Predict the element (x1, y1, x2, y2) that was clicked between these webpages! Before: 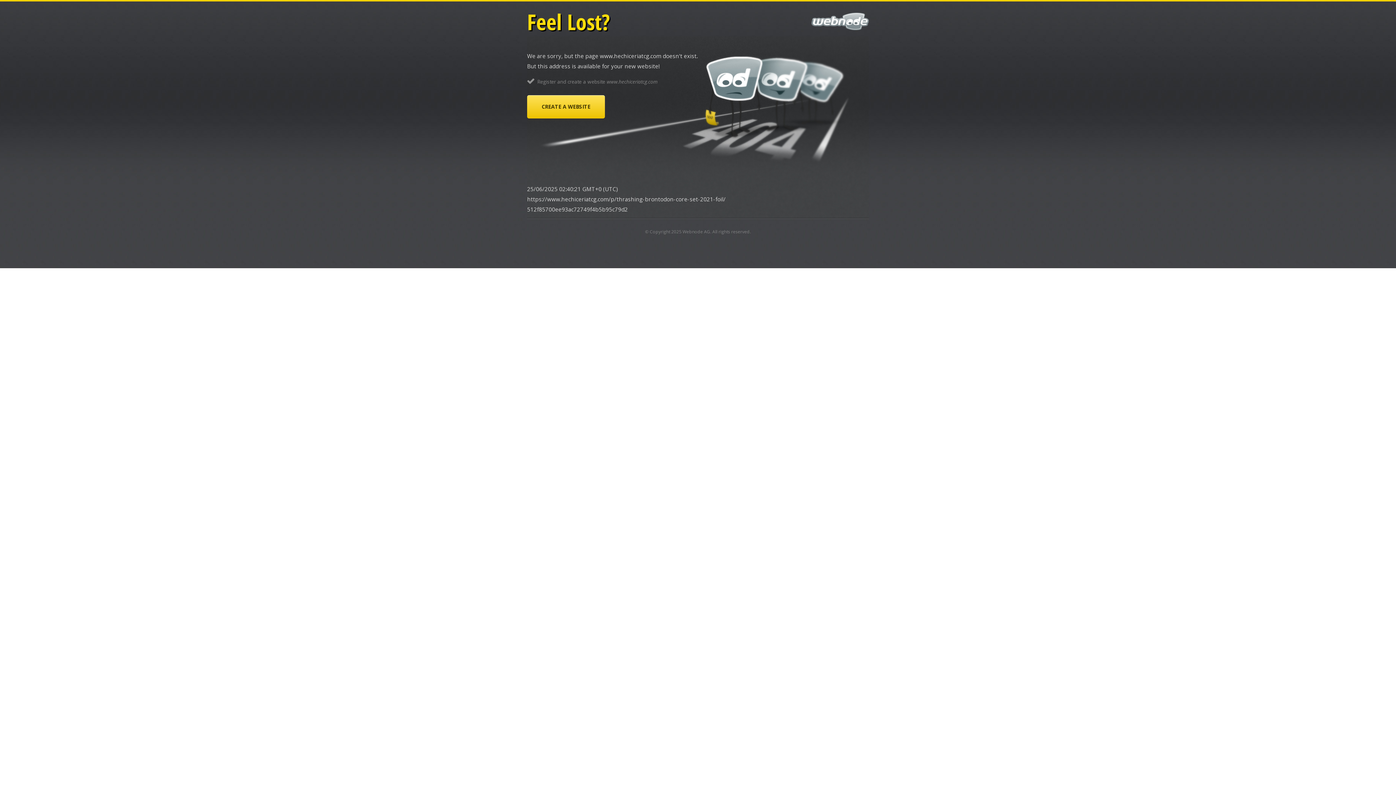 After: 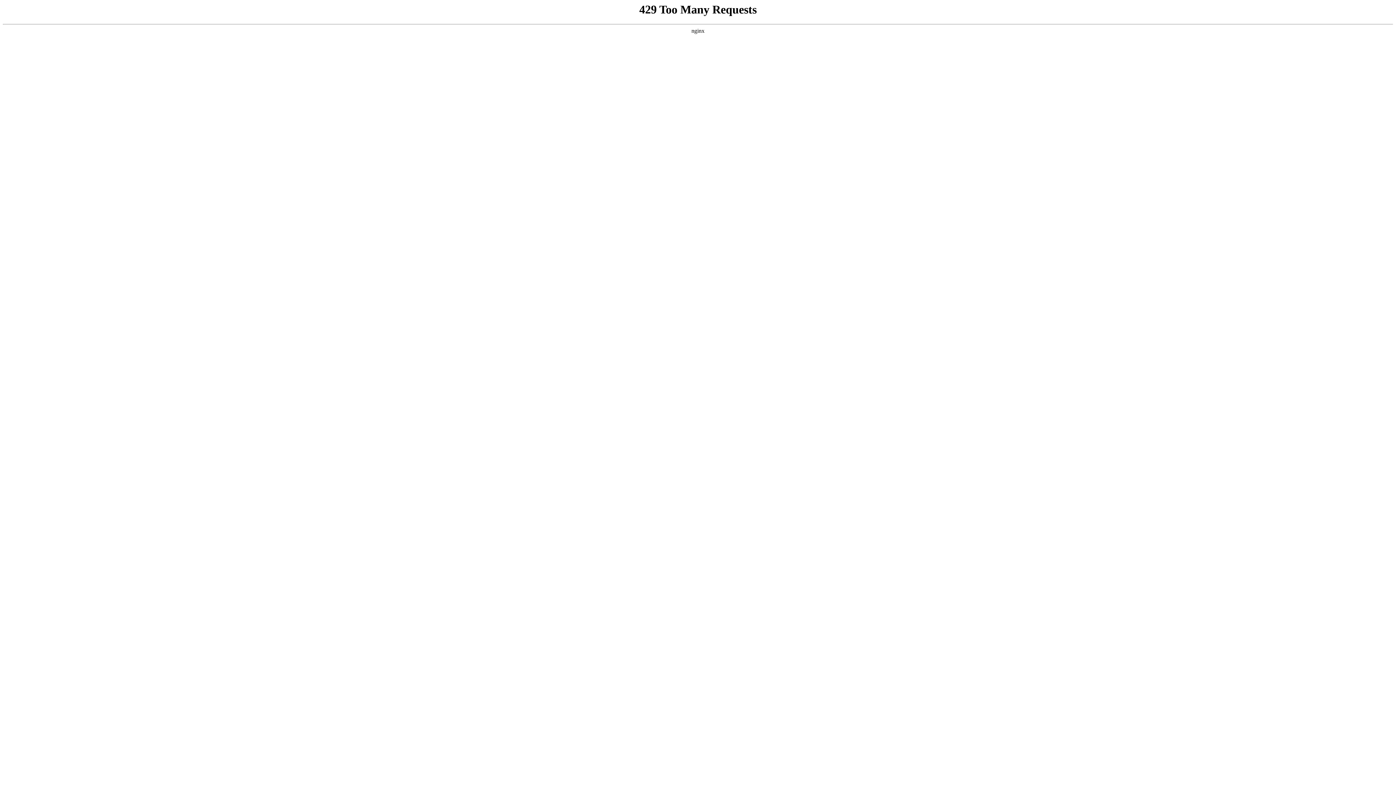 Action: label: CREATE A WEBSITE bbox: (527, 95, 605, 118)